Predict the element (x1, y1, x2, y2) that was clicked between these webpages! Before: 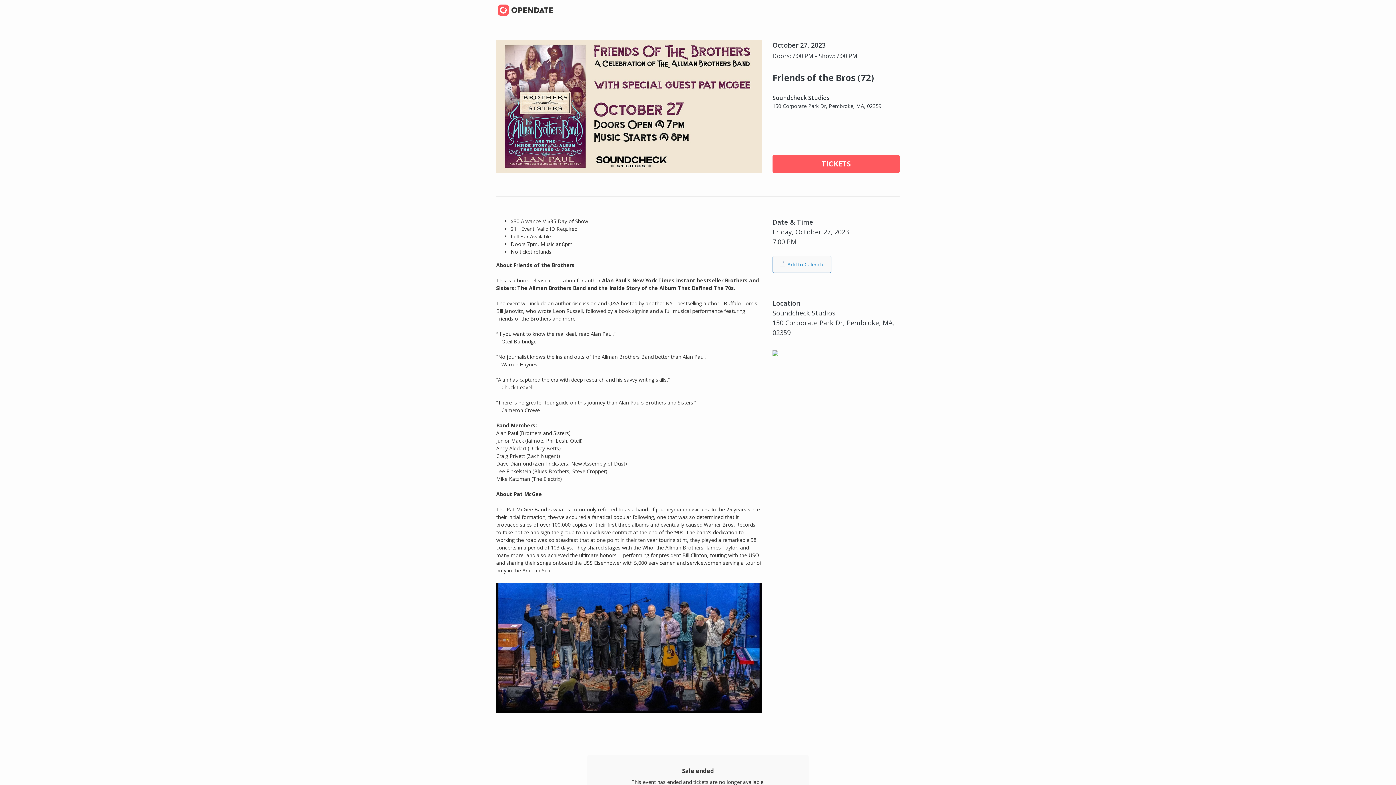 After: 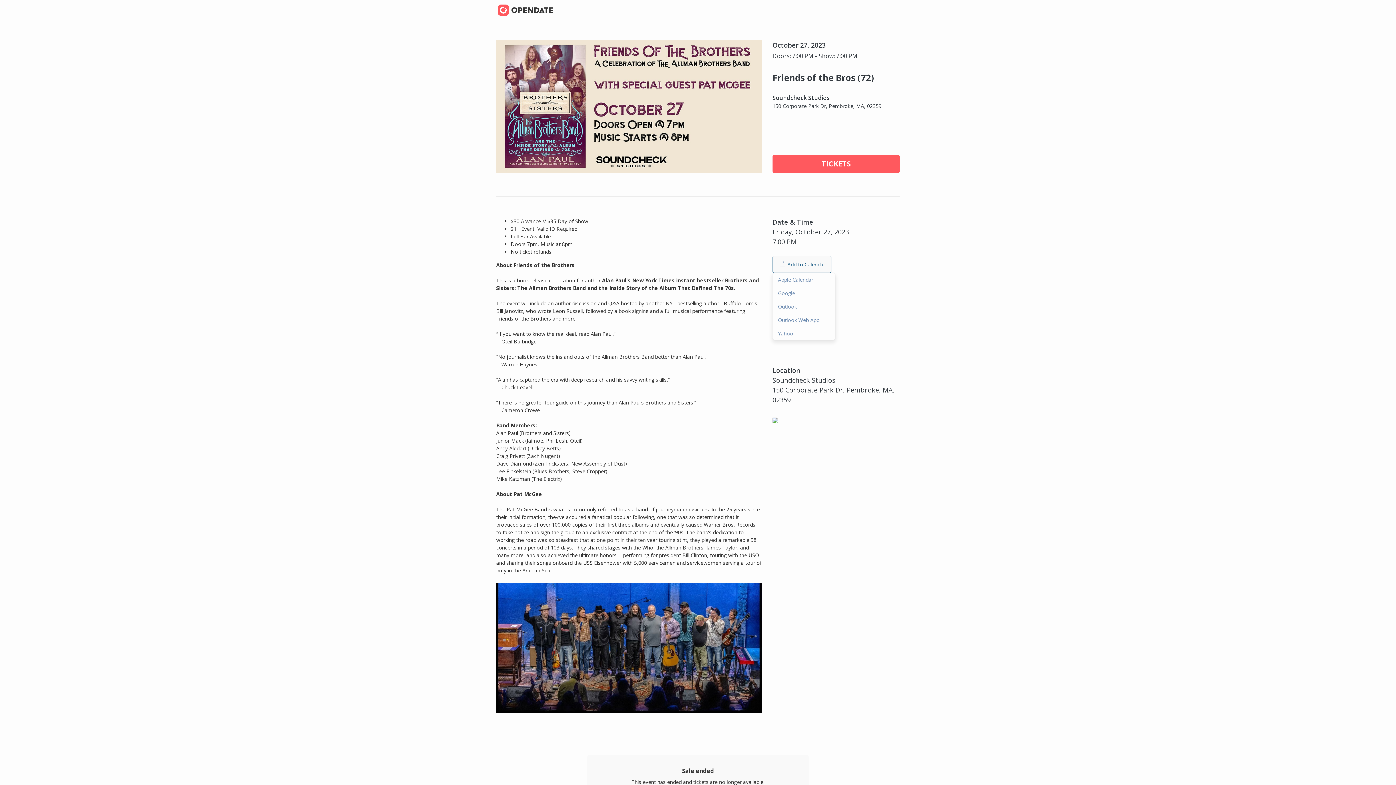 Action: bbox: (772, 256, 831, 273) label:  Add to Calendar